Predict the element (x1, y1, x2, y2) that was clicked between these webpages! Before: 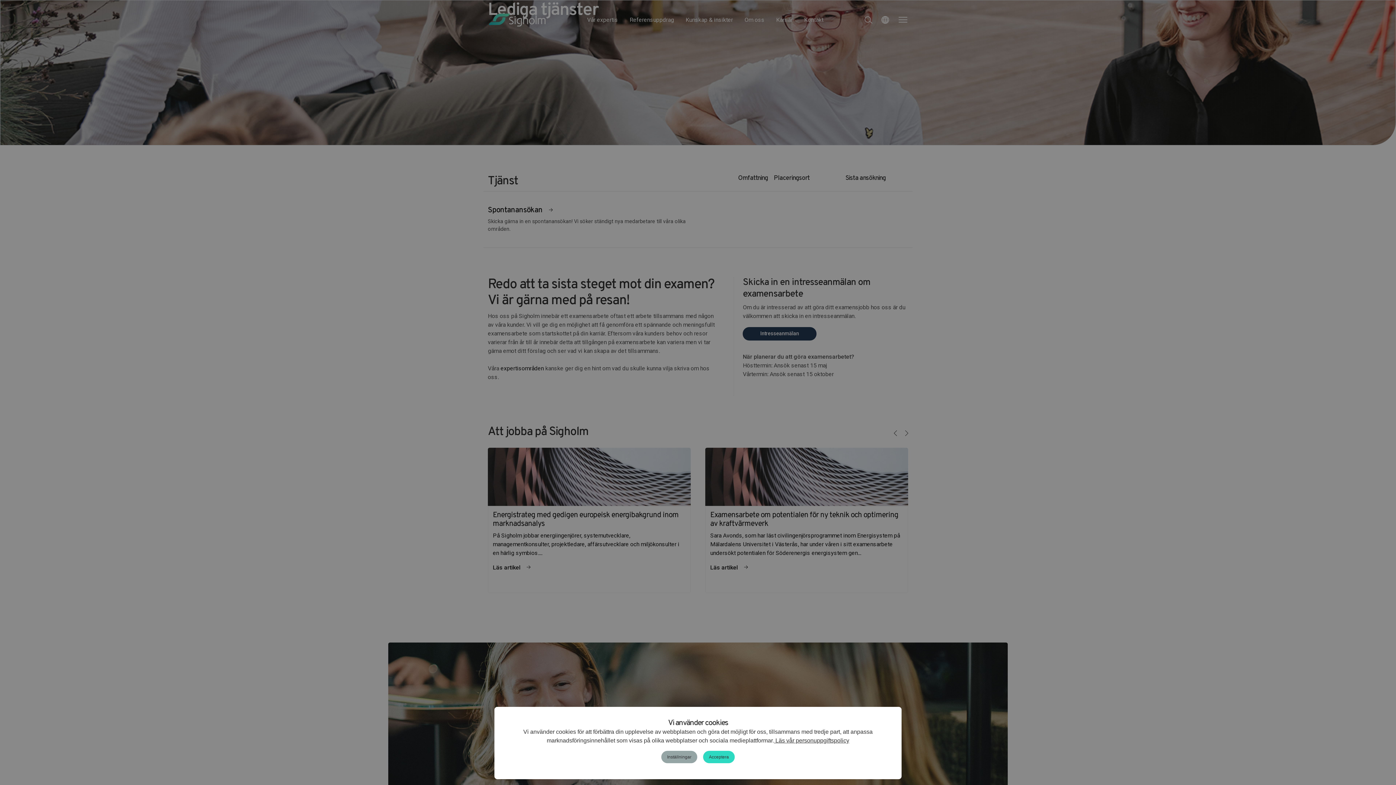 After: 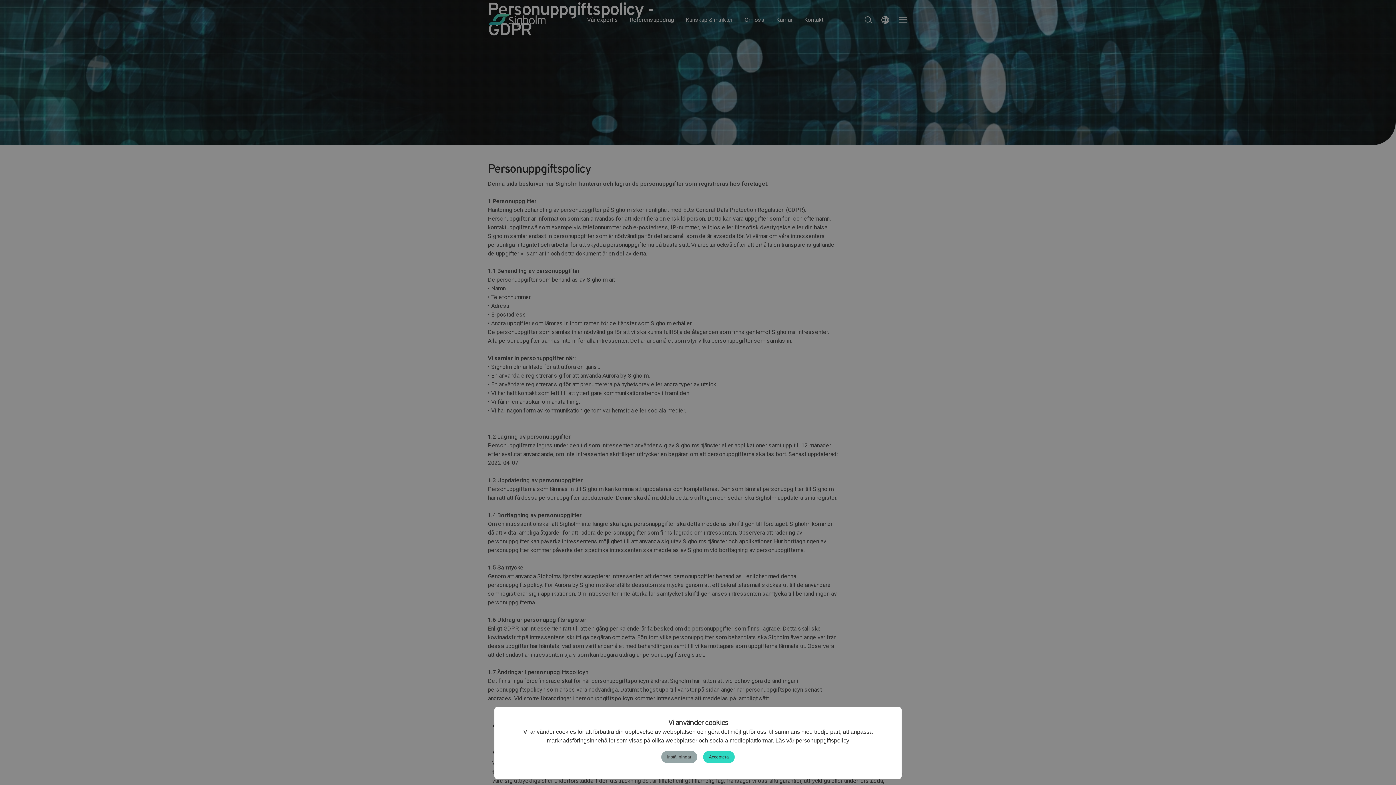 Action: label:  Läs vår personuppgiftspolicy bbox: (774, 737, 849, 744)